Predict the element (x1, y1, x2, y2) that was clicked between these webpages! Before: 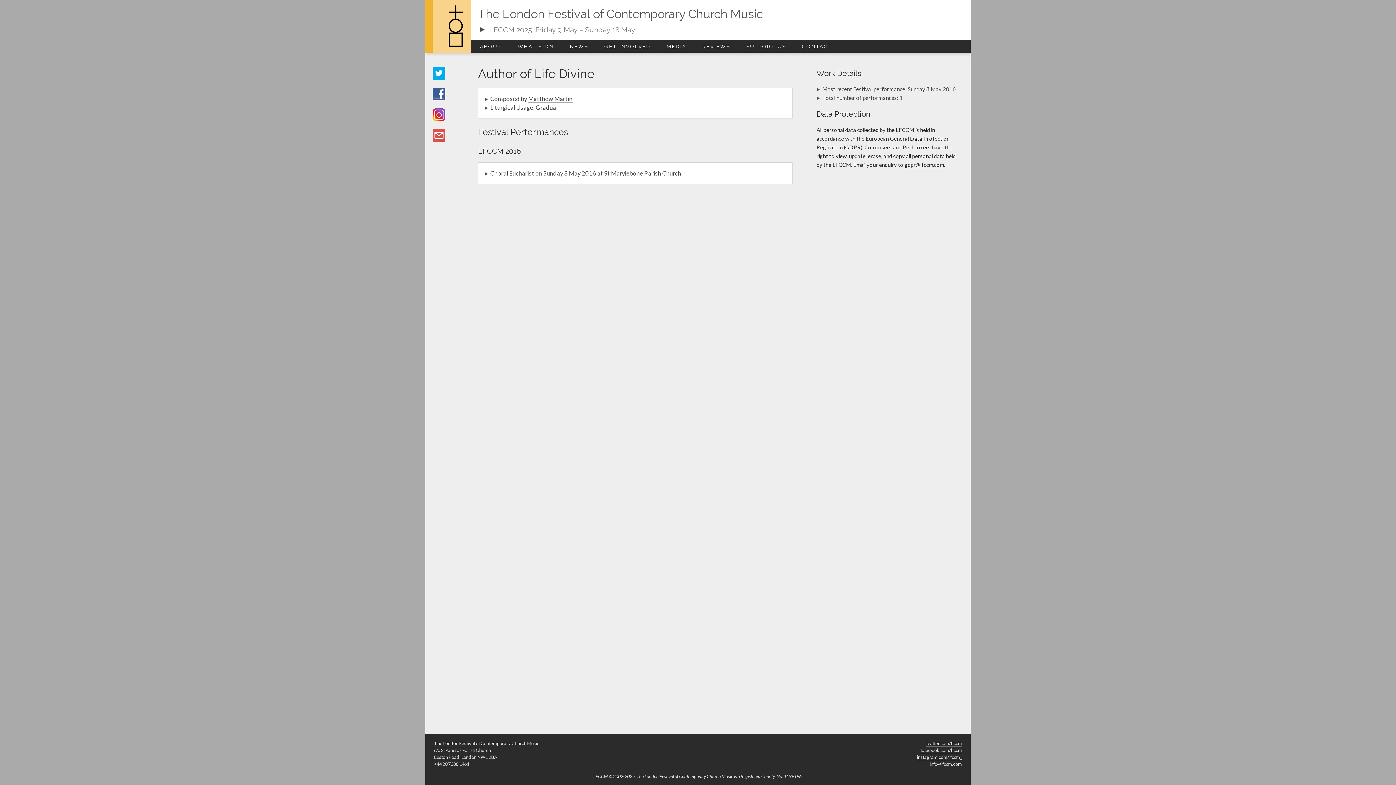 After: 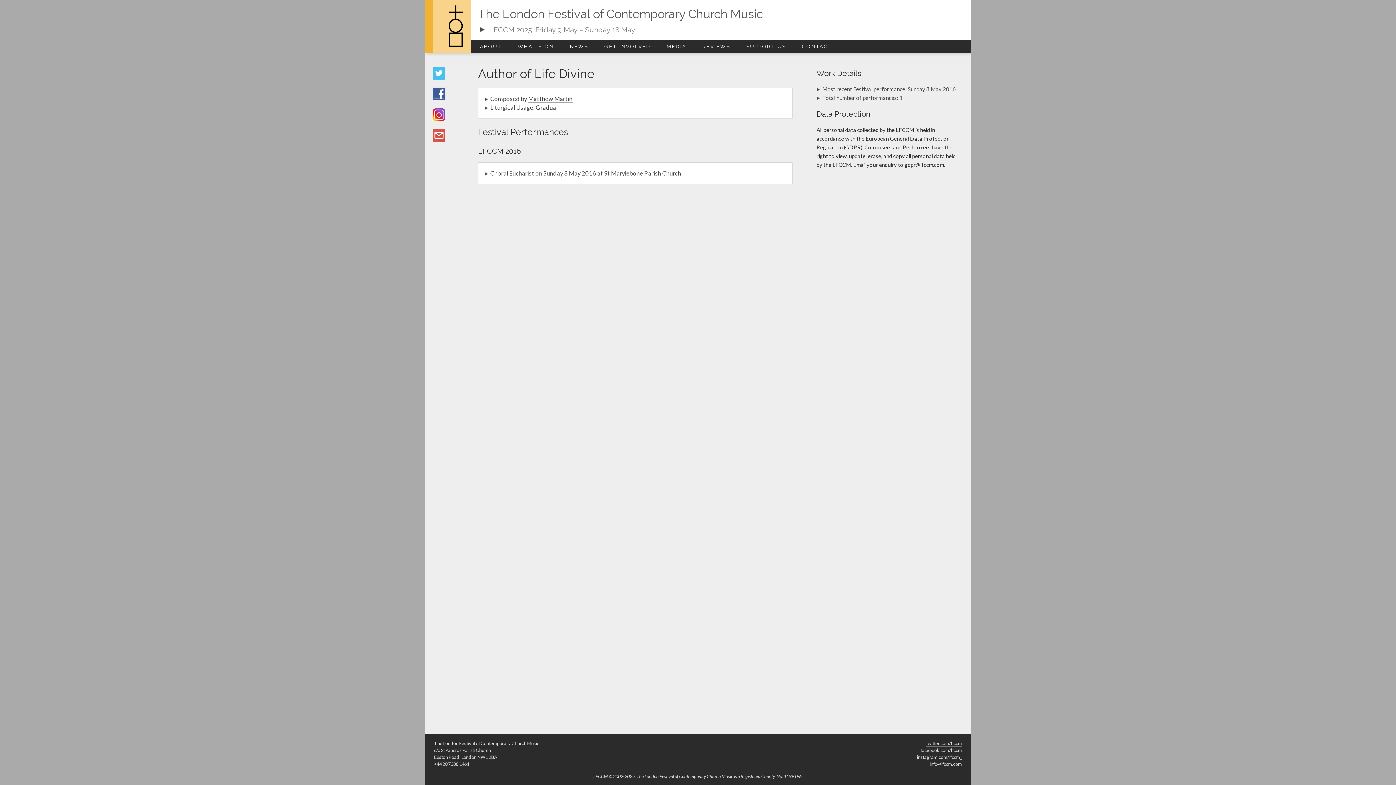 Action: bbox: (432, 74, 445, 80)